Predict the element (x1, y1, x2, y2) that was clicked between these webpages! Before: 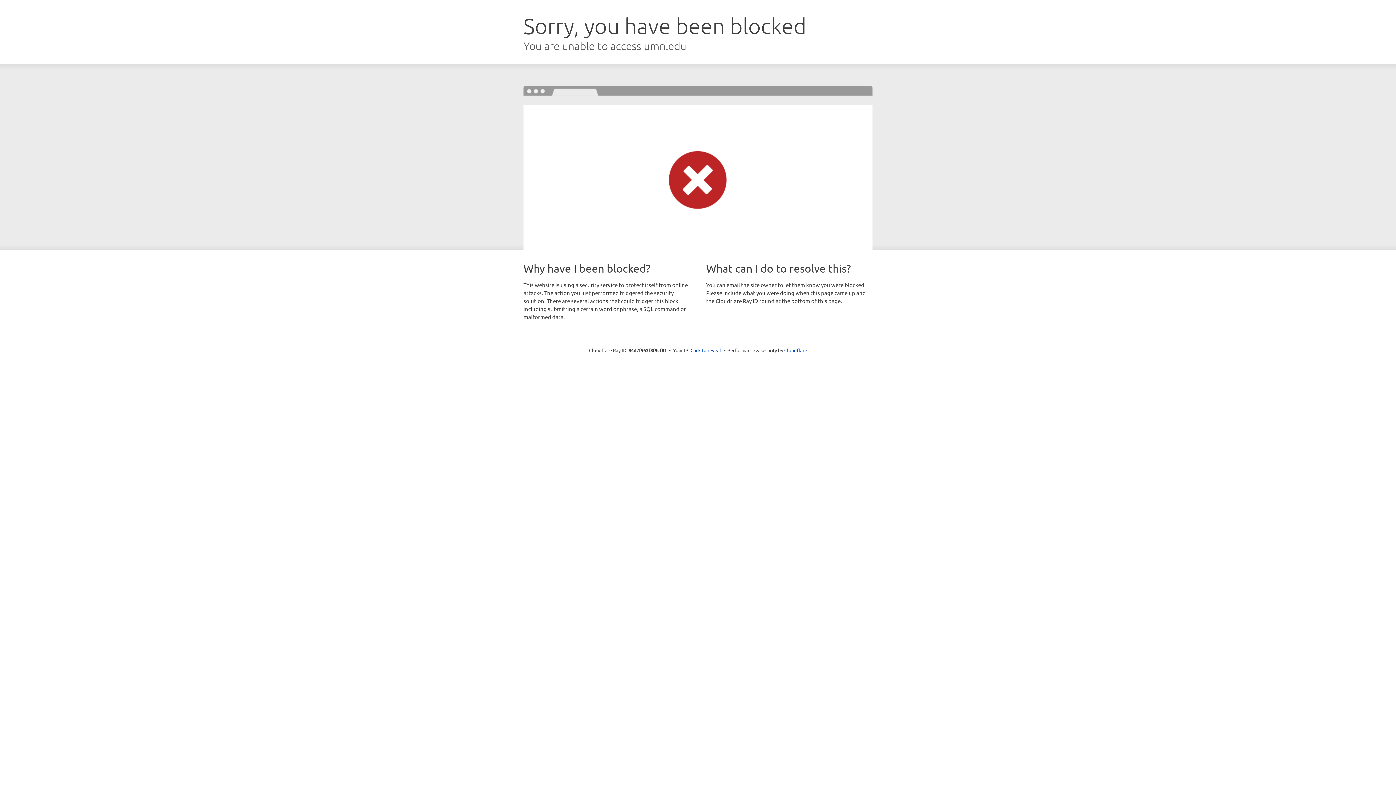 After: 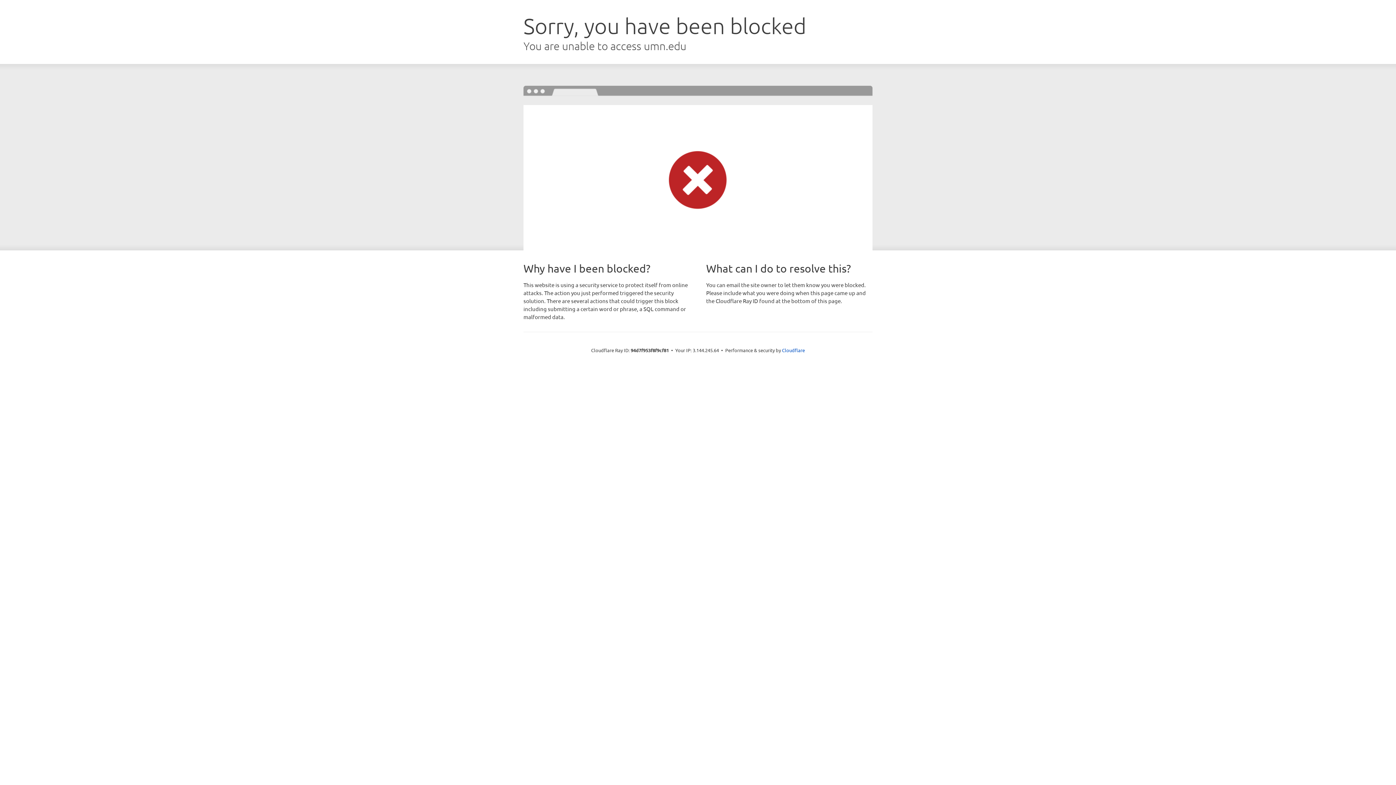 Action: label: Click to reveal bbox: (690, 346, 721, 353)